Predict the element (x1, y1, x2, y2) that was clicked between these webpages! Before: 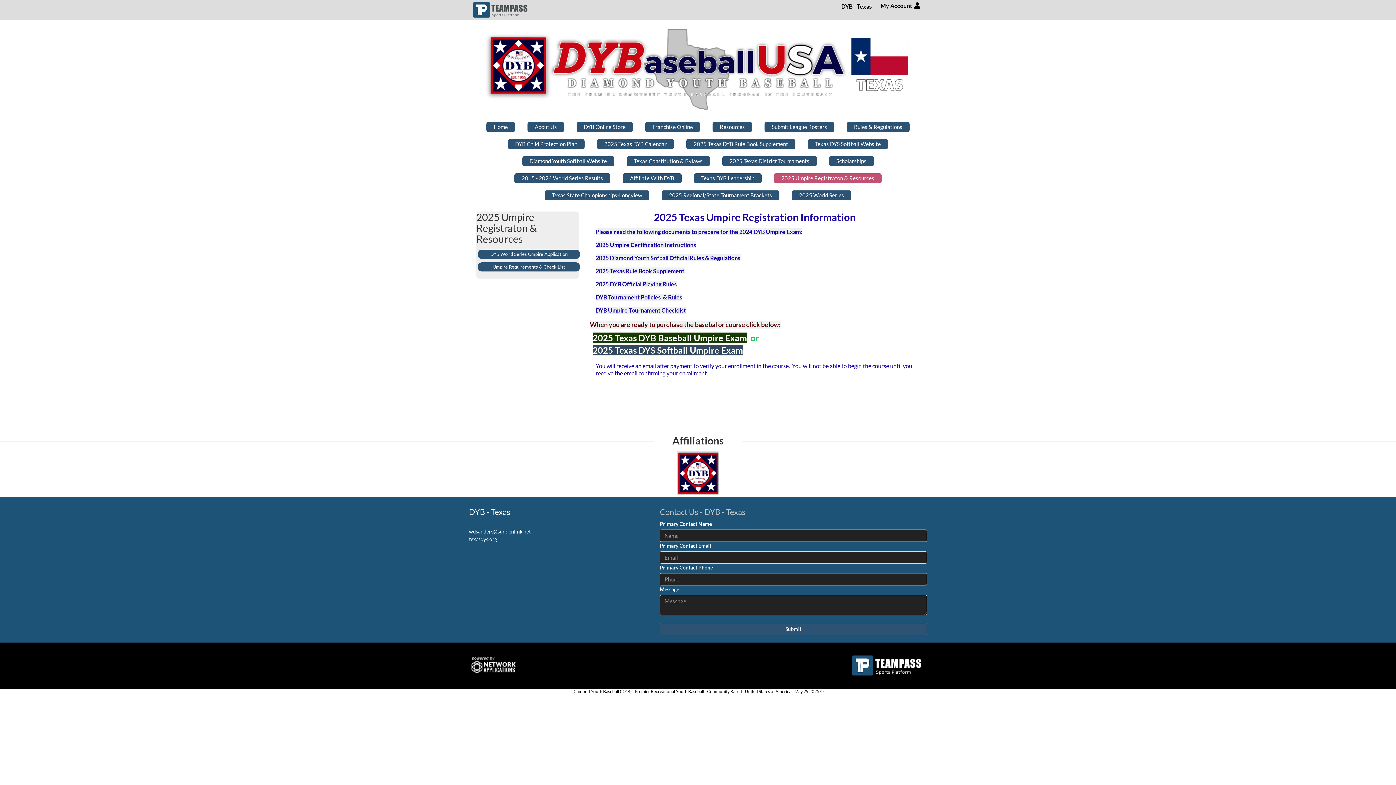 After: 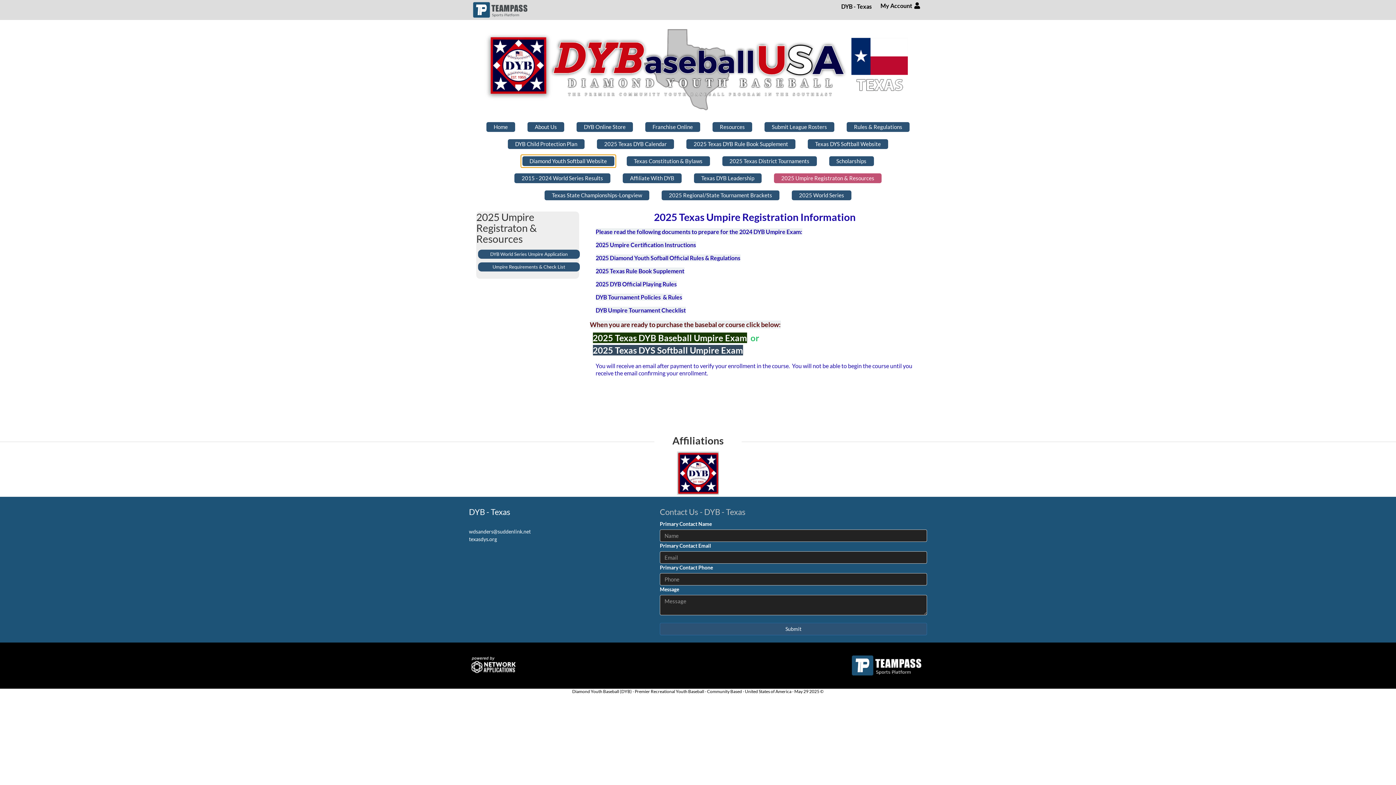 Action: bbox: (520, 154, 616, 168) label: Diamond Youth Softball Website